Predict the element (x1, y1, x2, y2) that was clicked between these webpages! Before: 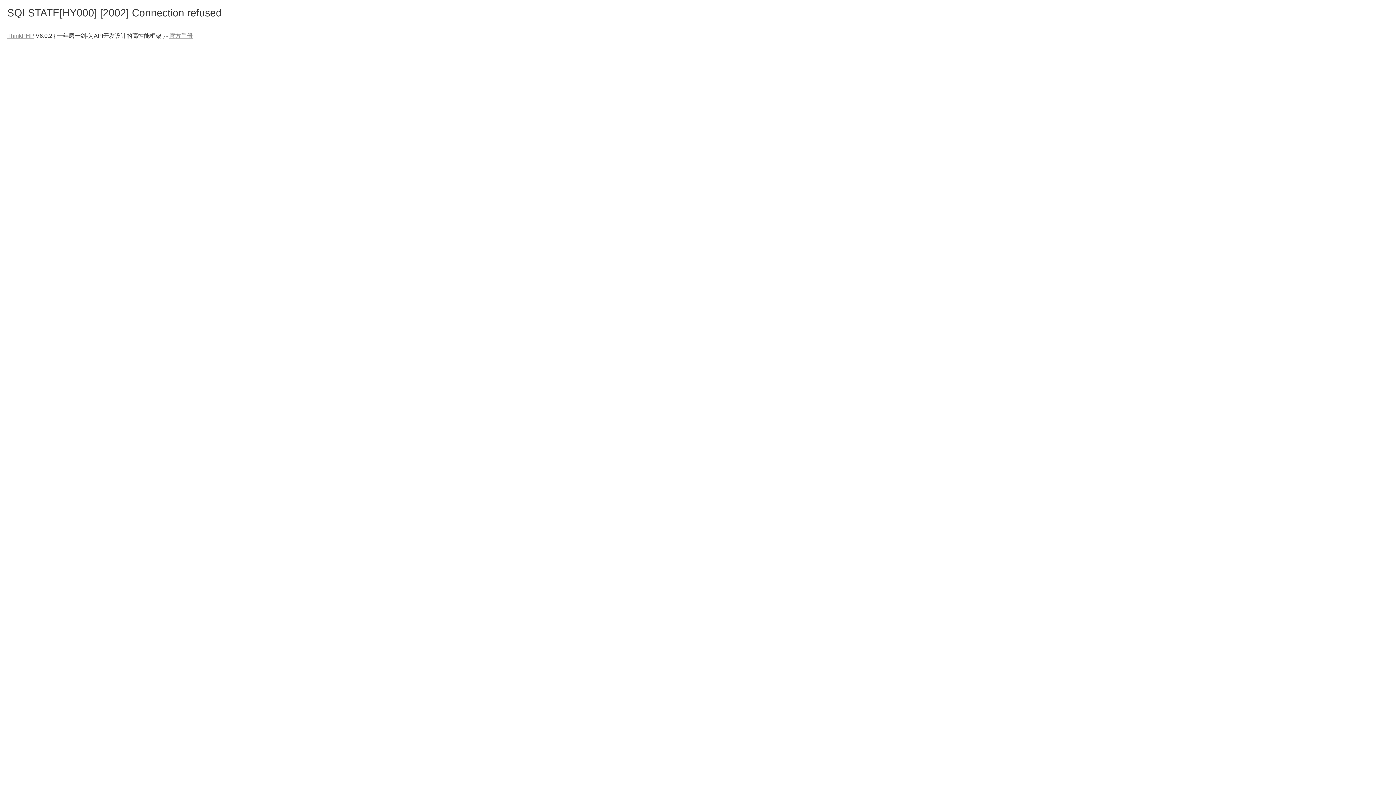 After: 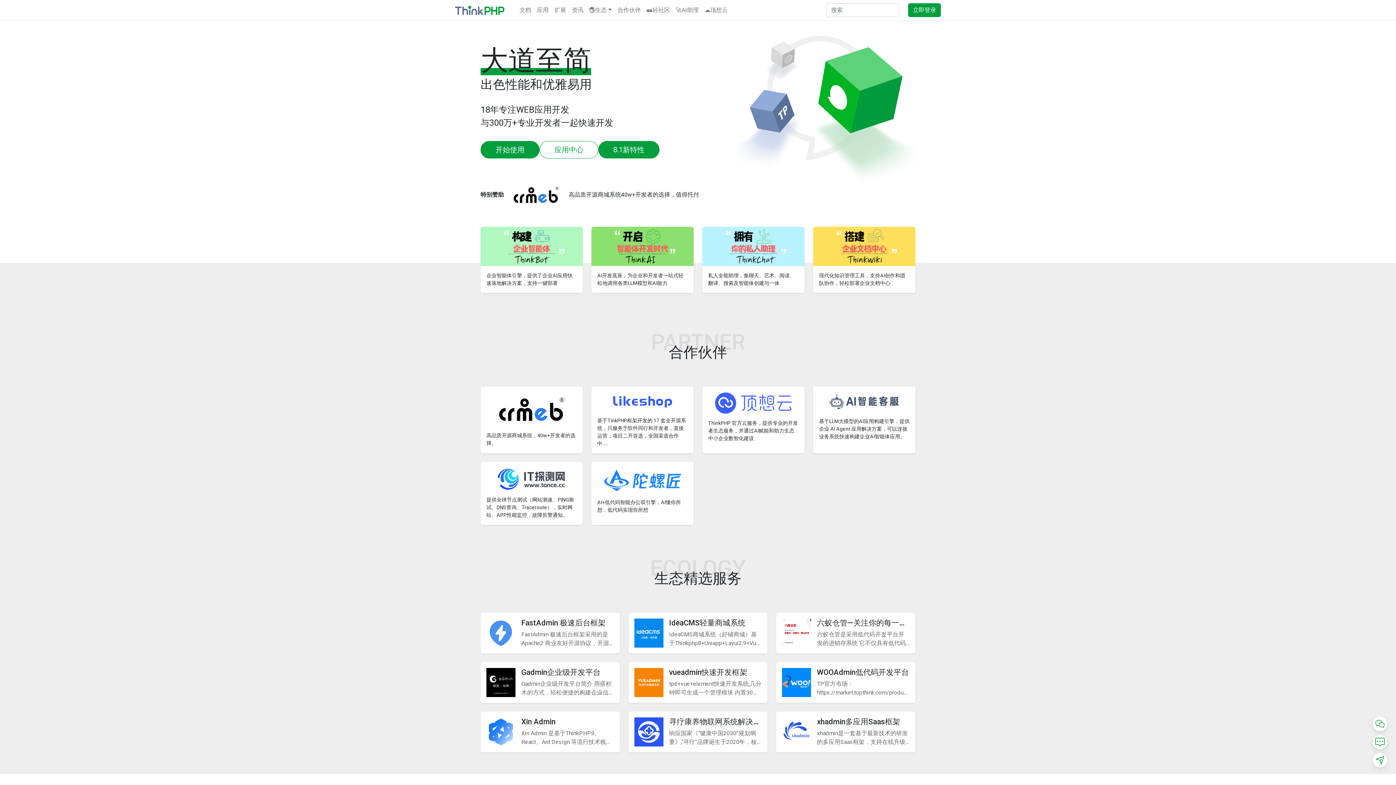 Action: label: ThinkPHP bbox: (7, 32, 34, 38)